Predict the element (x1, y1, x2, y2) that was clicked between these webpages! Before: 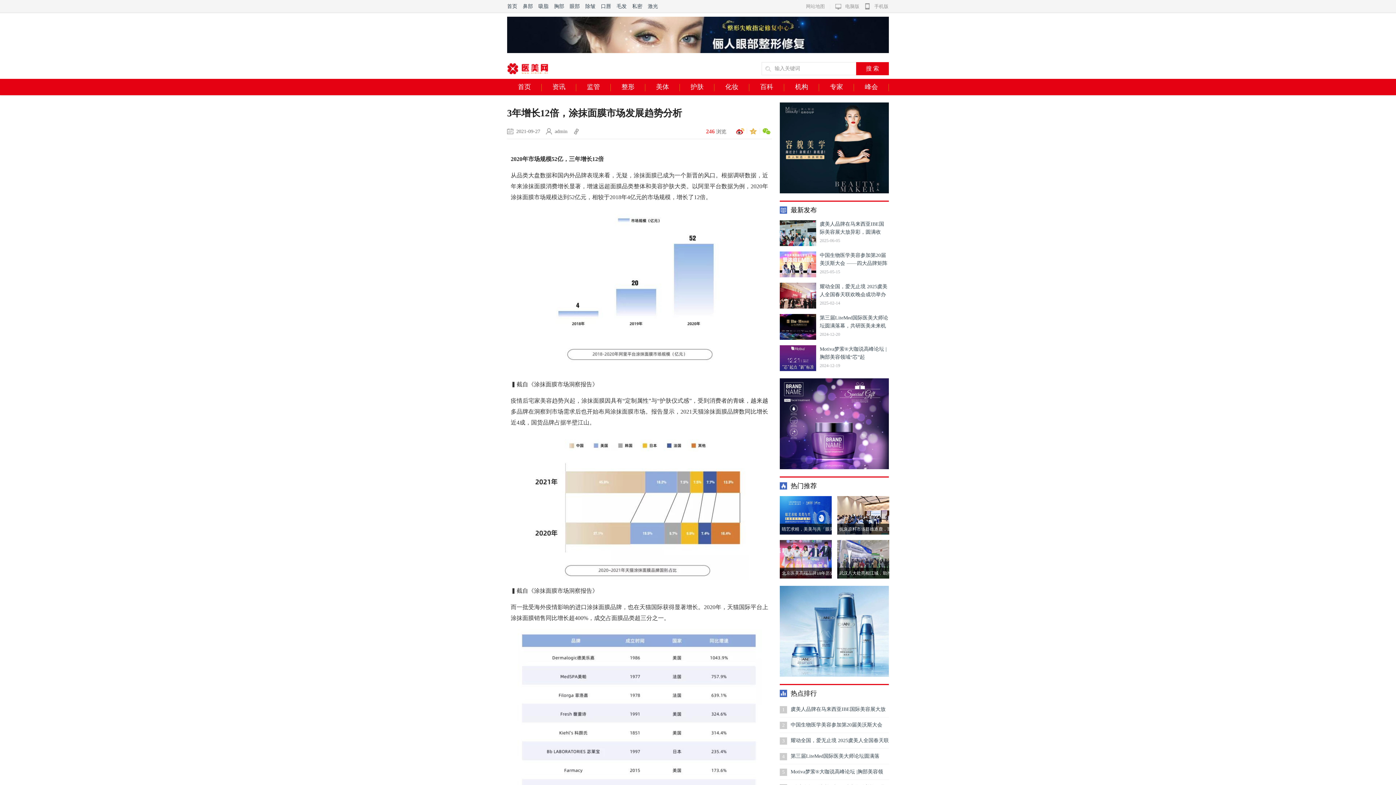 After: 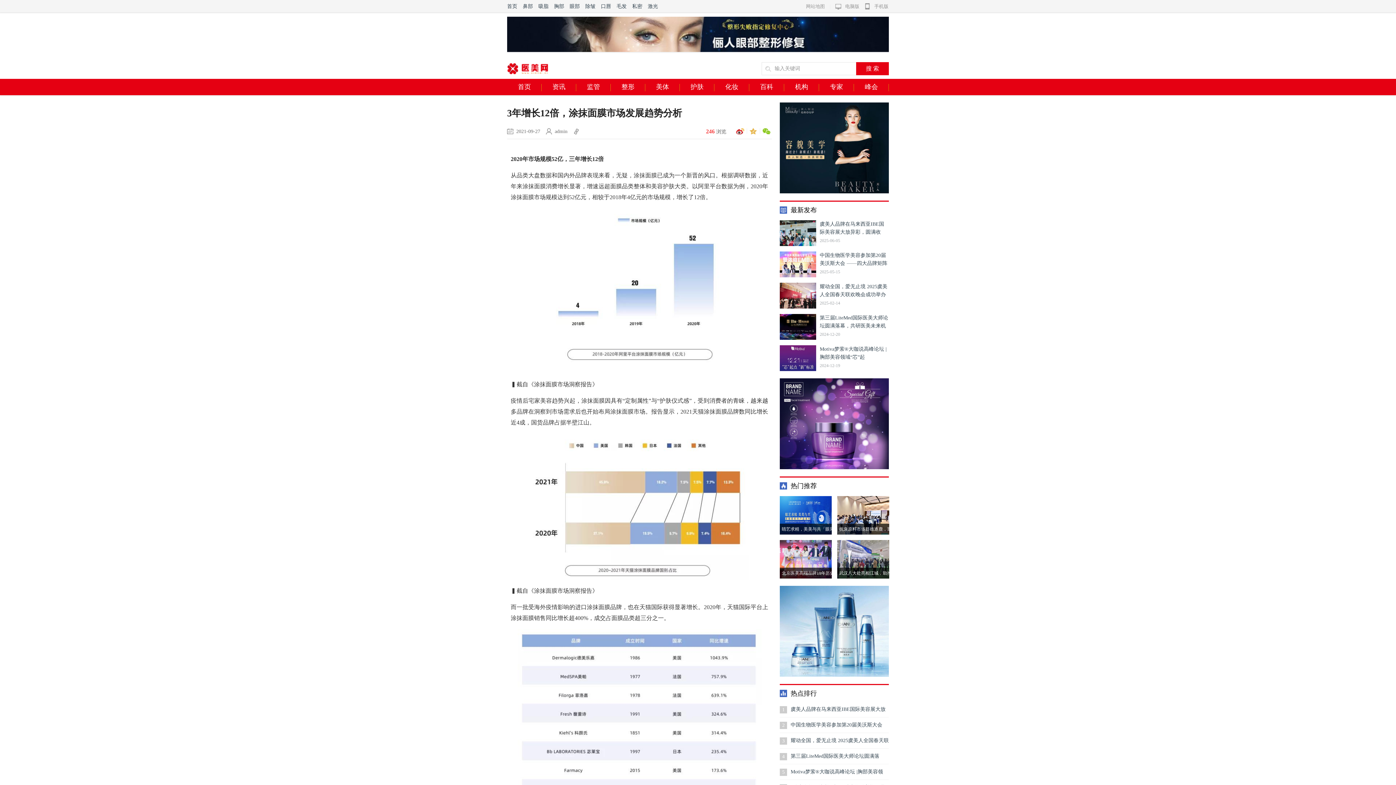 Action: bbox: (507, 48, 889, 54)